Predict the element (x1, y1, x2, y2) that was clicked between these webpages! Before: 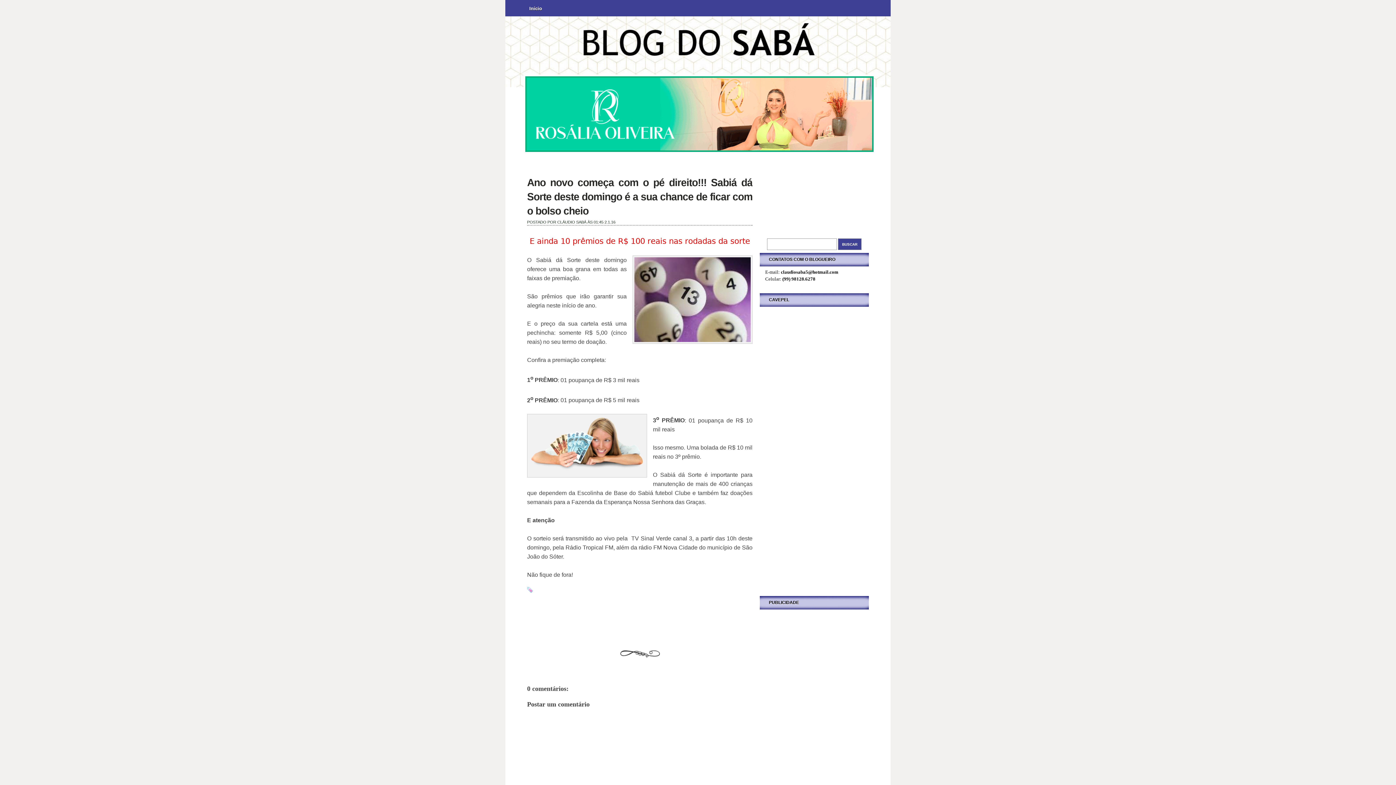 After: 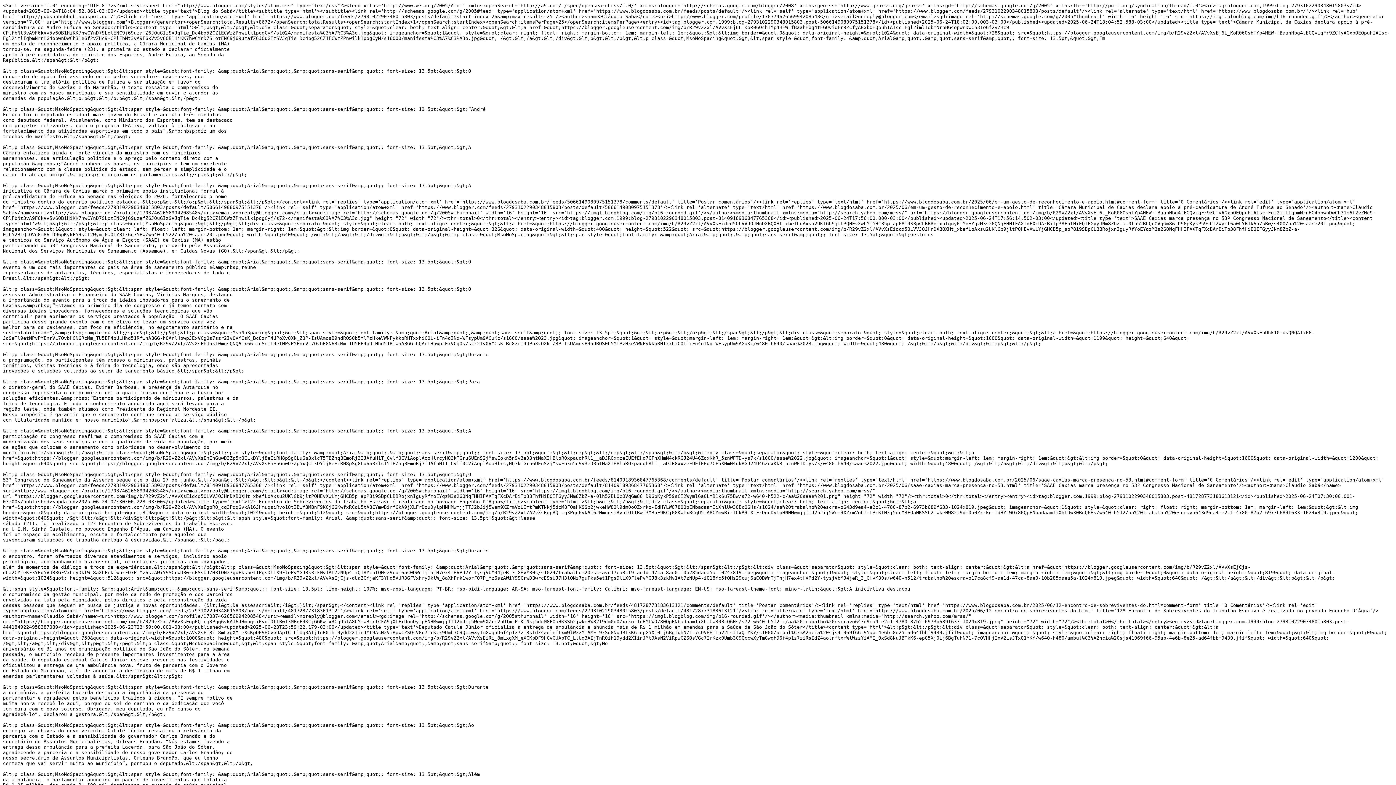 Action: bbox: (869, 223, 890, 228)